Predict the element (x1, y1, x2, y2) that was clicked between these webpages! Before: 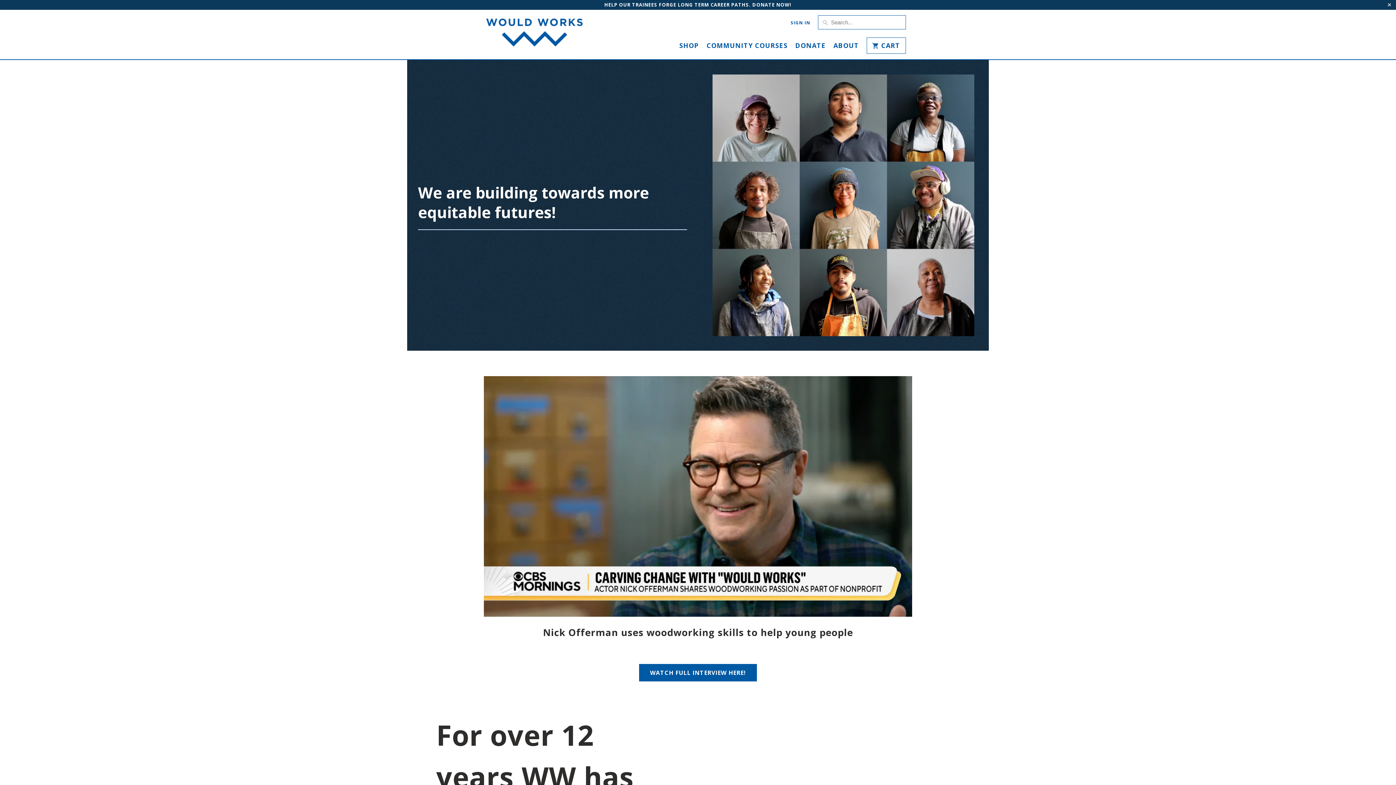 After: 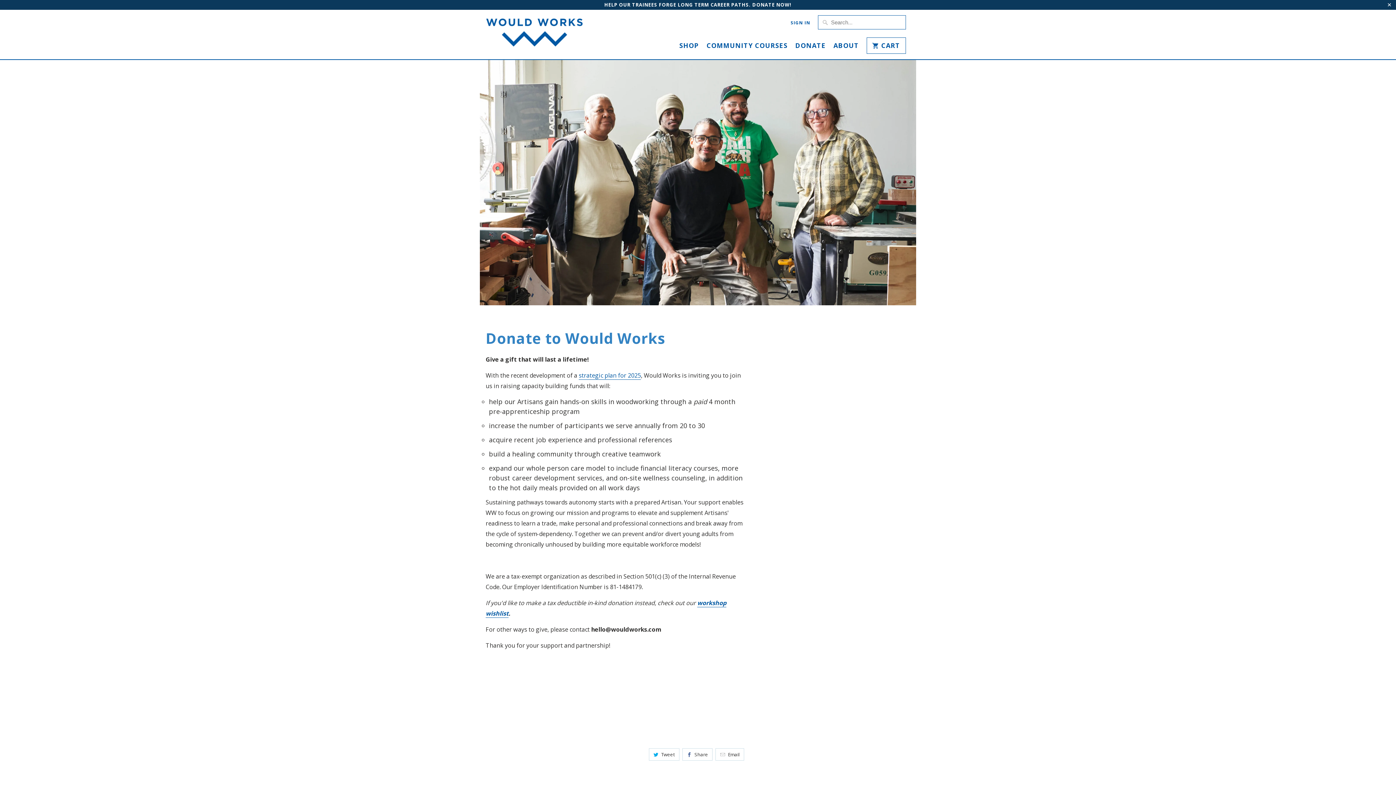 Action: label: HELP OUR TRAINEES FORGE LONG TERM CAREER PATHS. DONATE NOW! bbox: (0, 0, 1396, 9)